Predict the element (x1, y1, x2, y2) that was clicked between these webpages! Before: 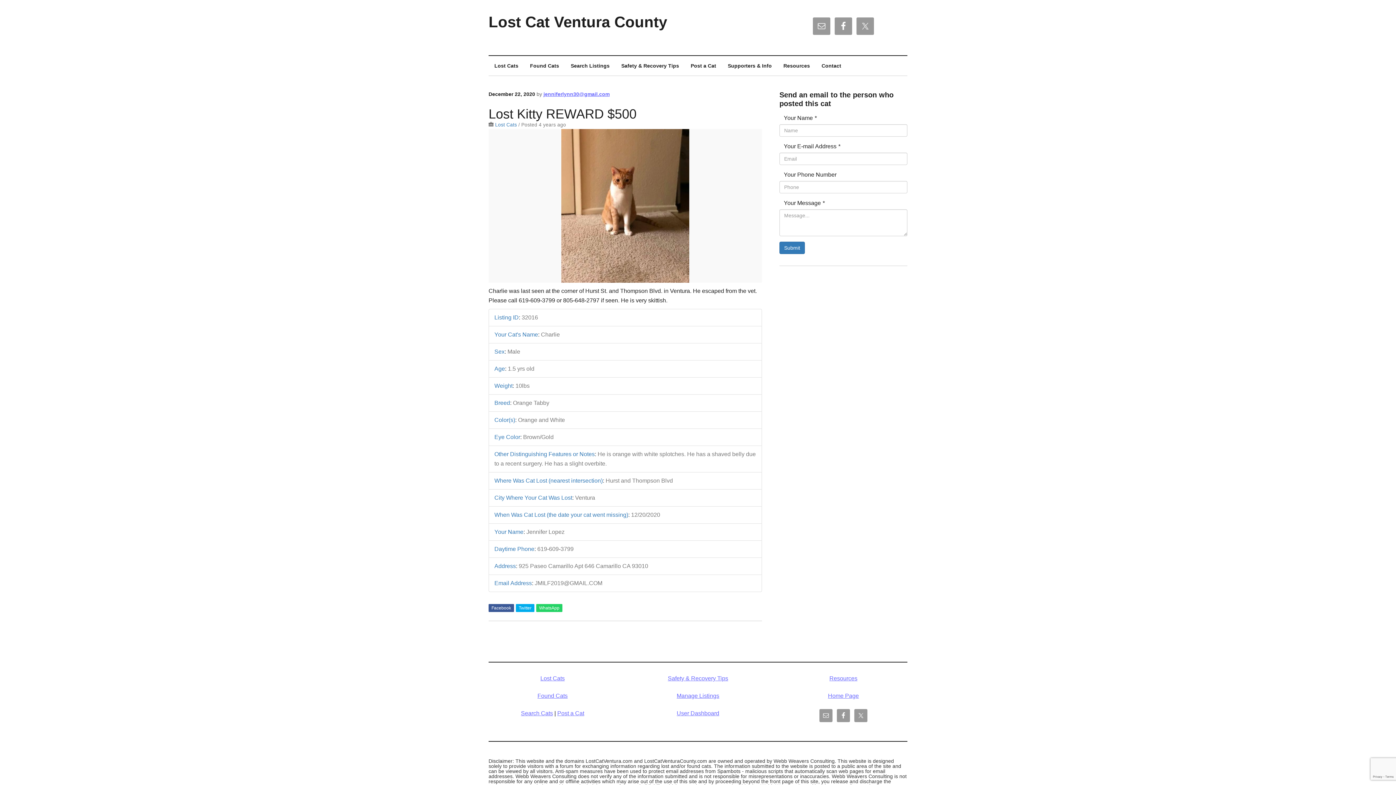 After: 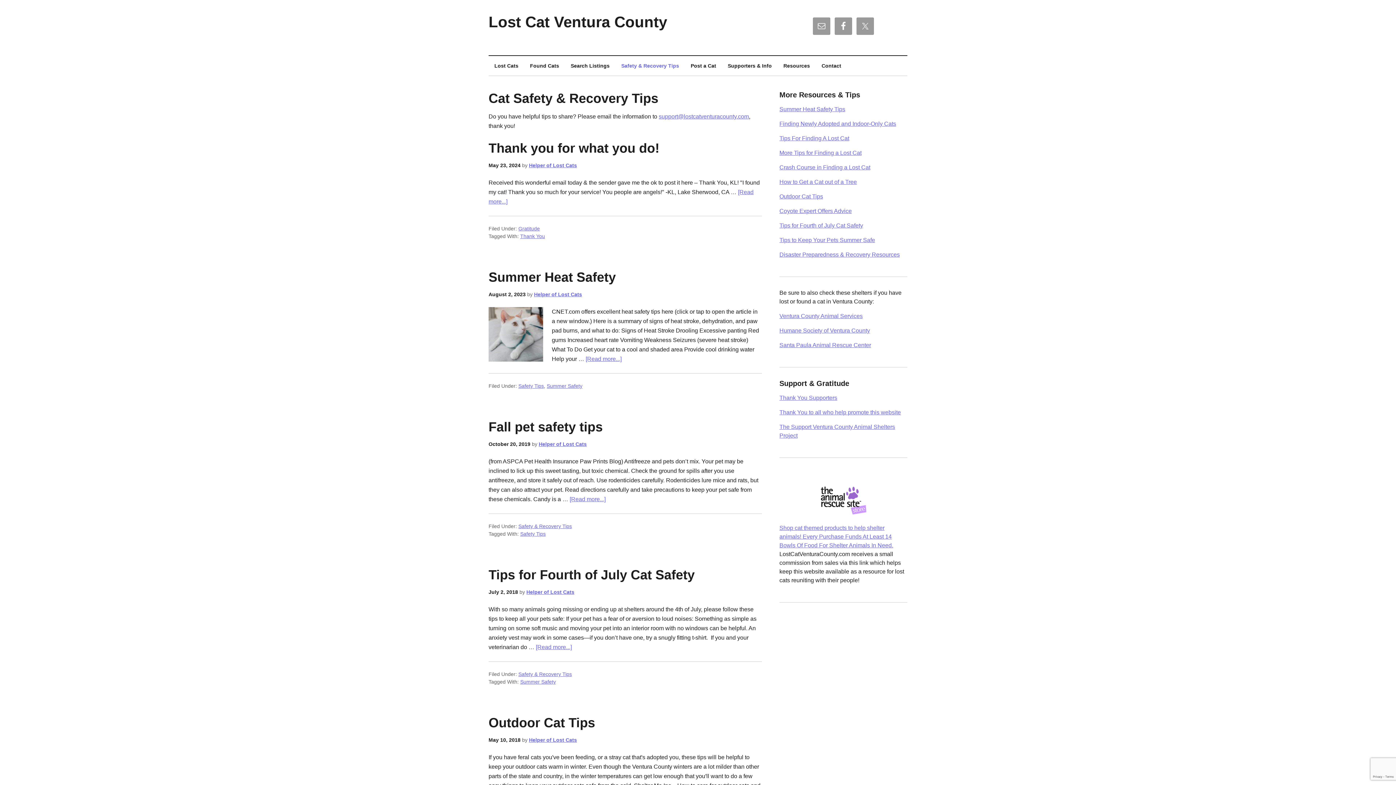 Action: label: Safety & Recovery Tips bbox: (615, 56, 685, 75)